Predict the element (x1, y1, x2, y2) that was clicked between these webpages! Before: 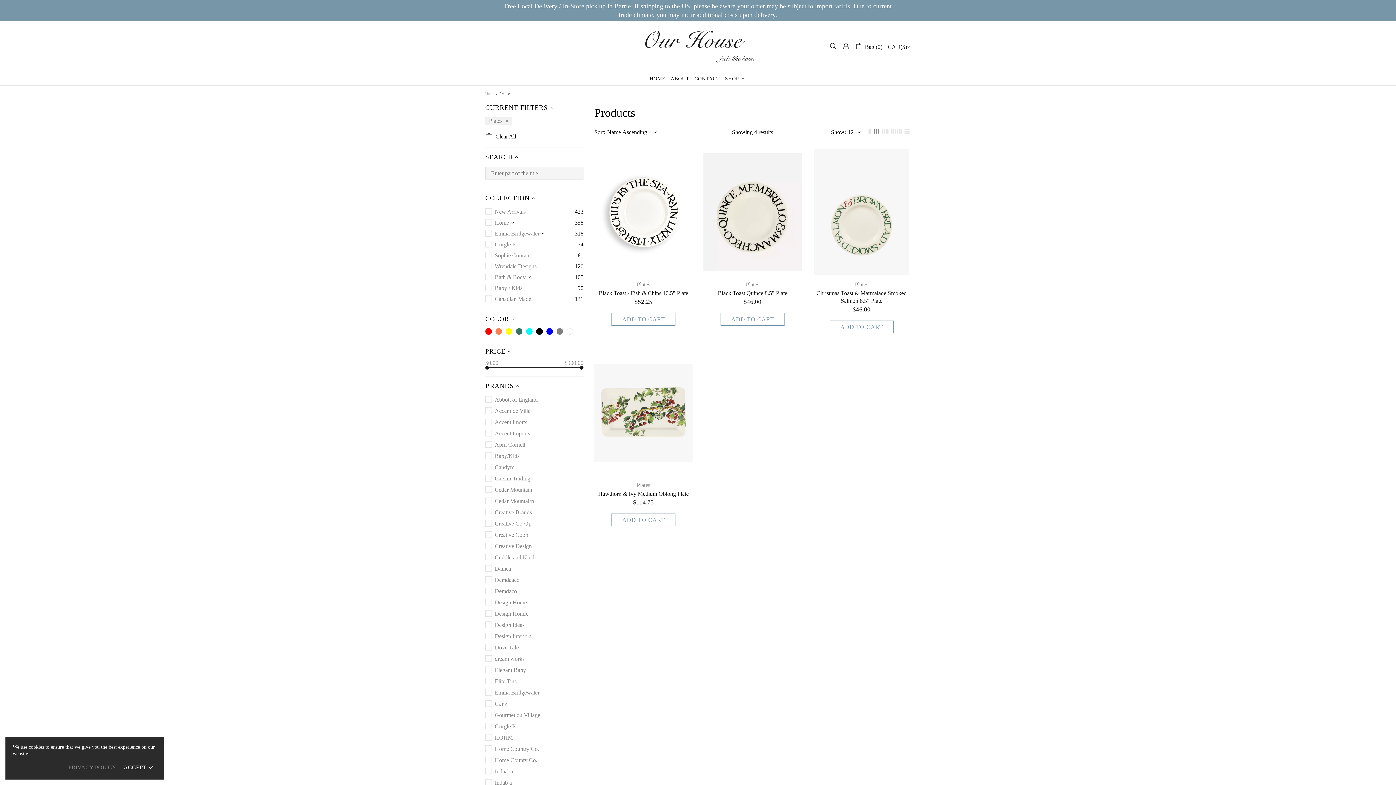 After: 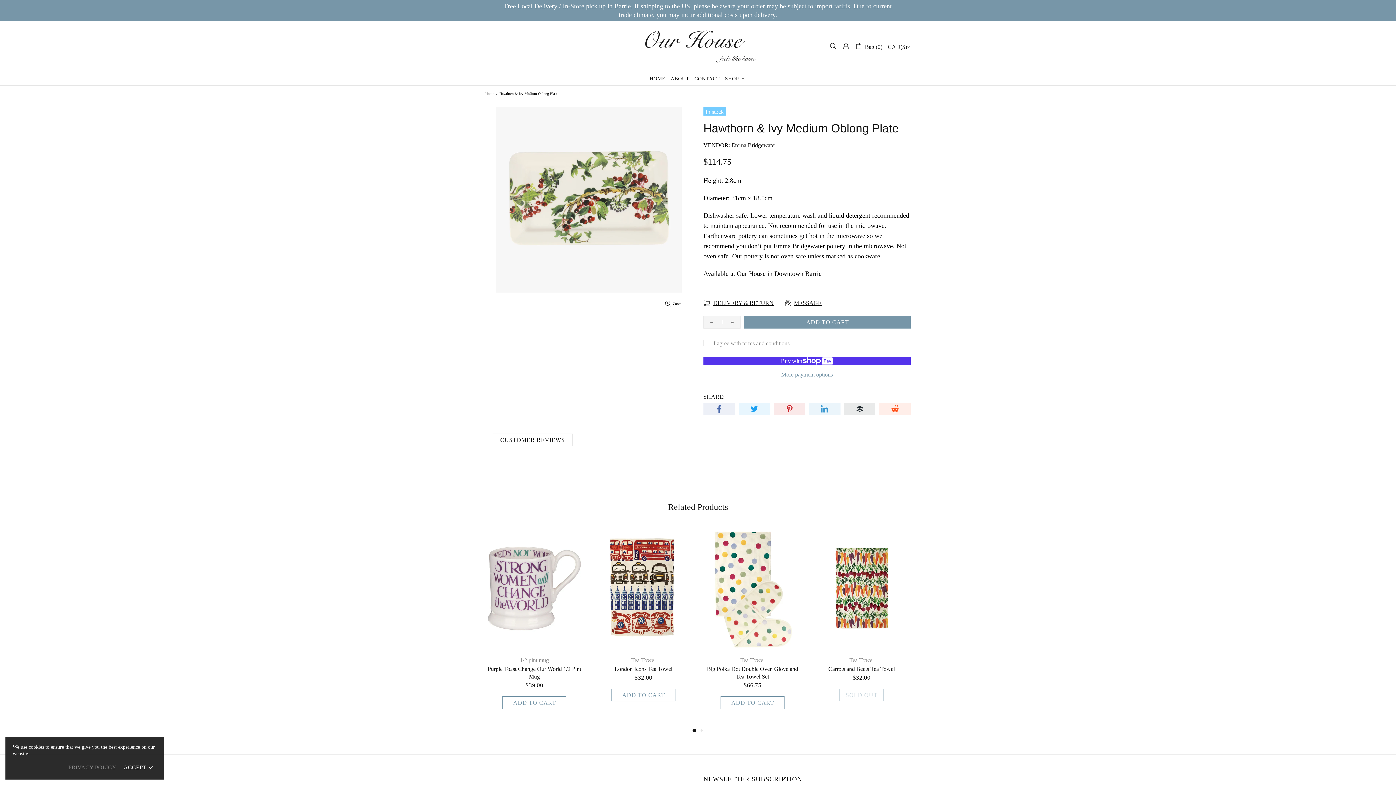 Action: bbox: (594, 350, 692, 476)